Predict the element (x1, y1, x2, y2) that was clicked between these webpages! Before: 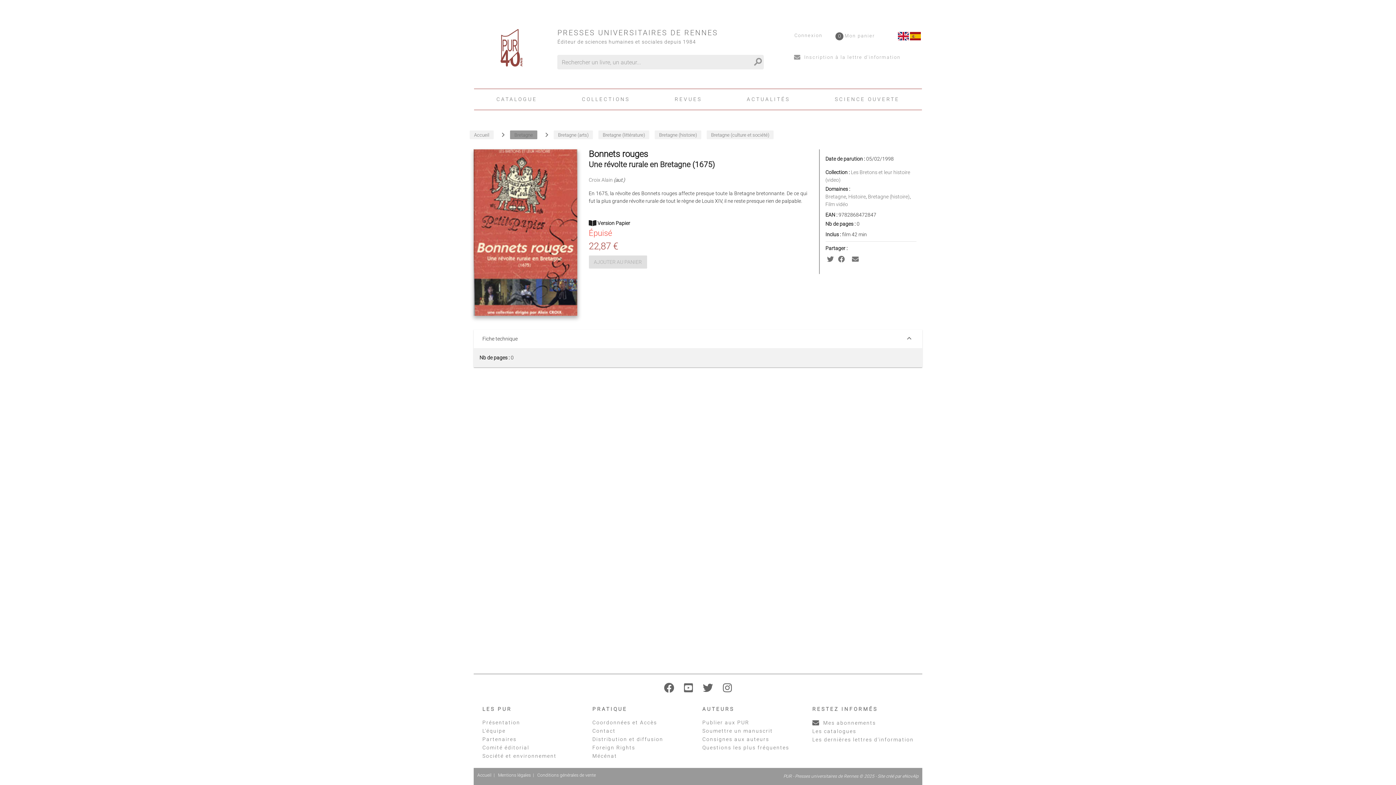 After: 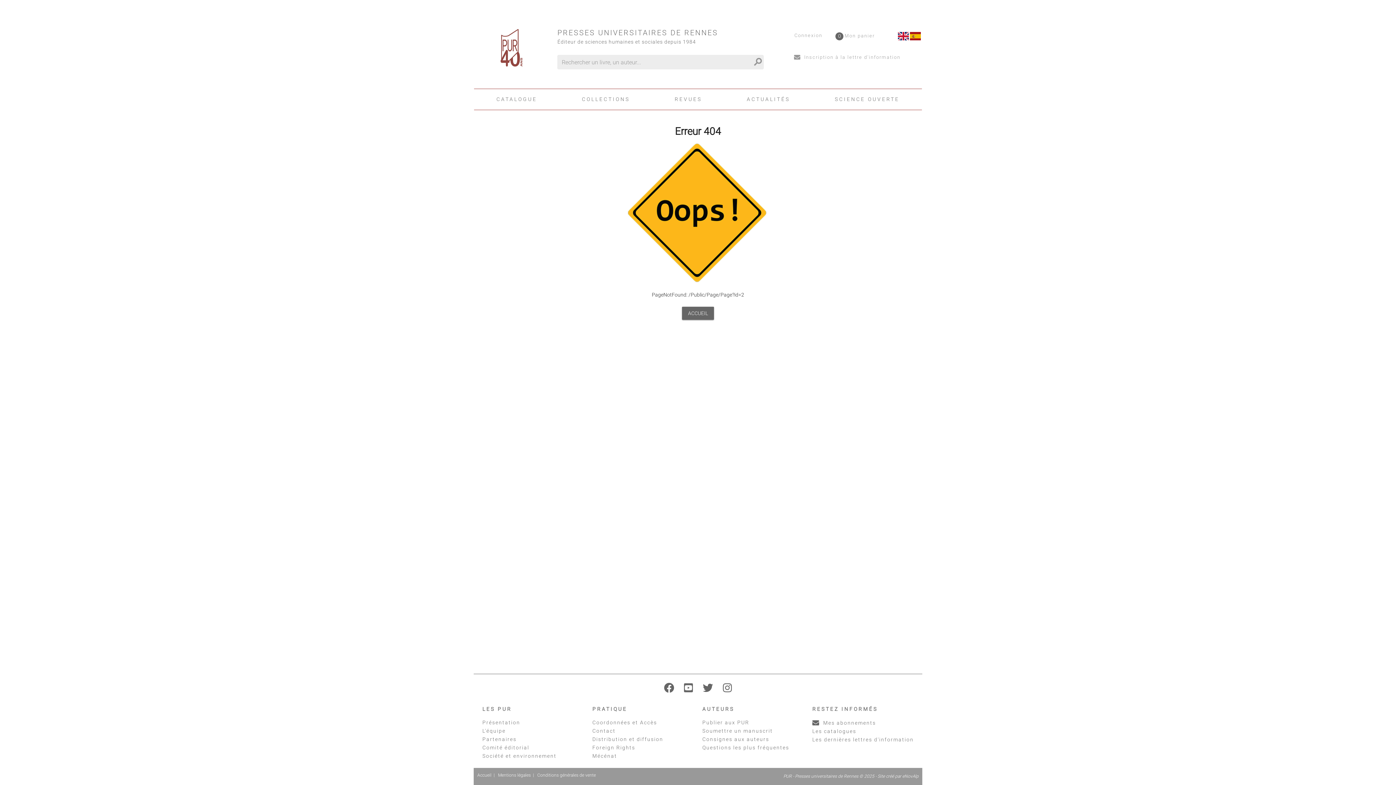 Action: bbox: (482, 720, 520, 725) label: Présentation